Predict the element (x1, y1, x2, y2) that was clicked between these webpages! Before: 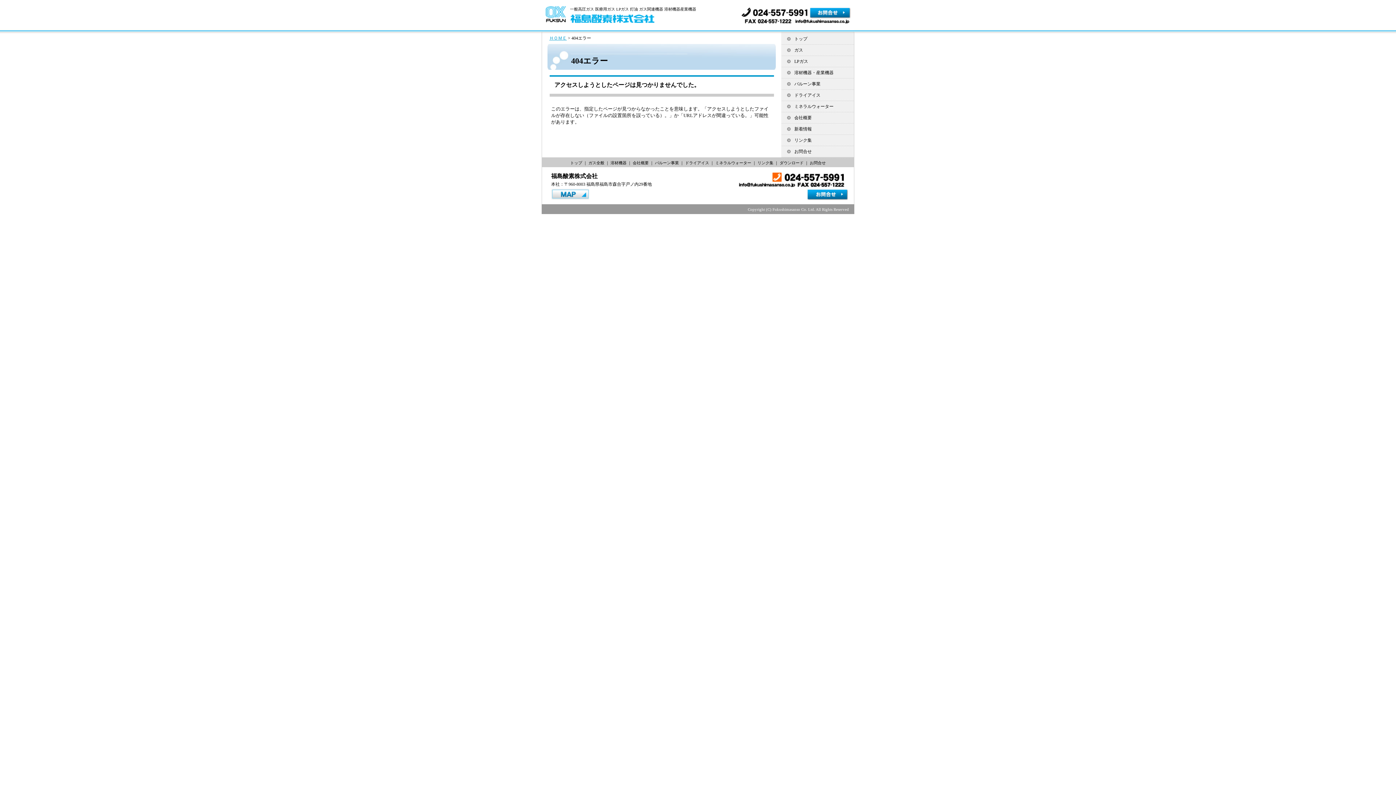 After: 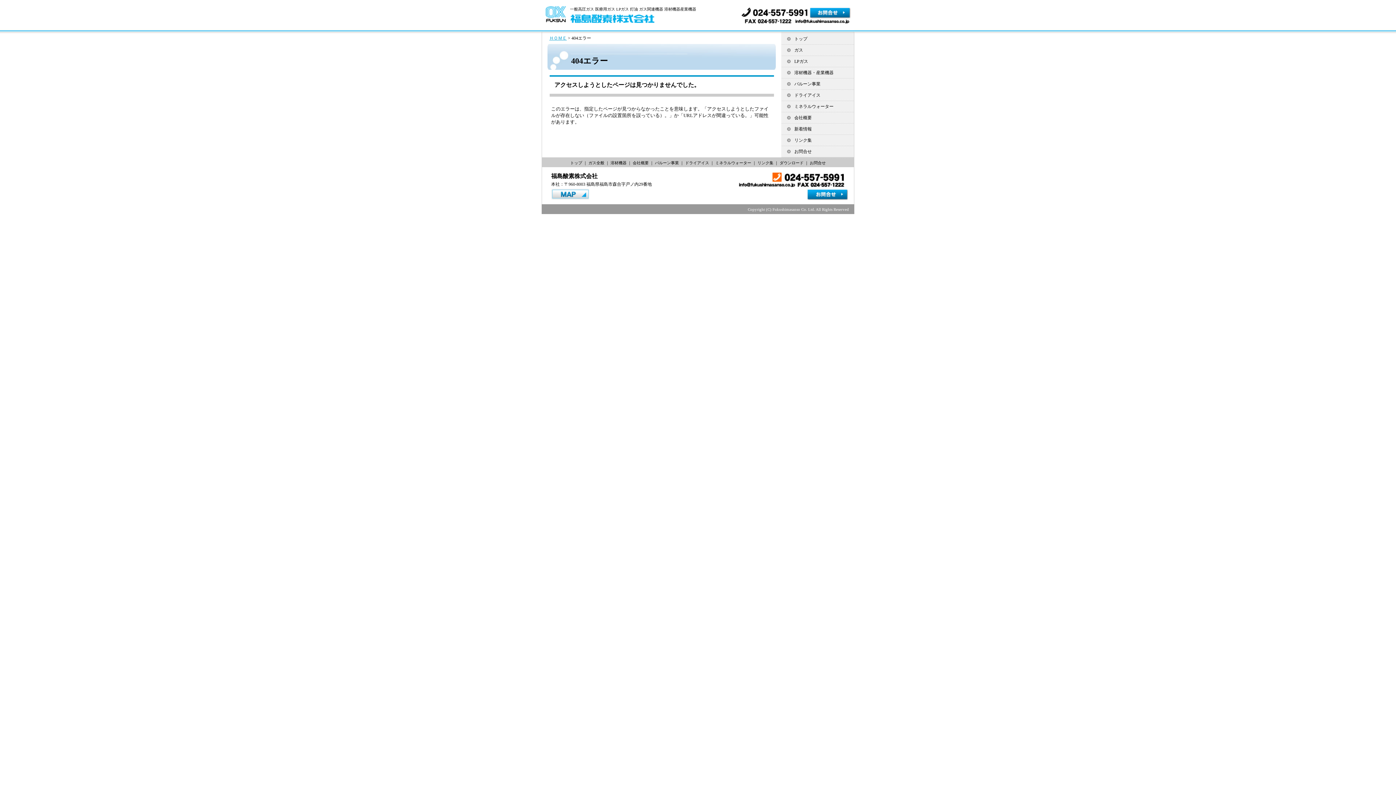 Action: label: ドライアイス bbox: (794, 92, 820, 97)